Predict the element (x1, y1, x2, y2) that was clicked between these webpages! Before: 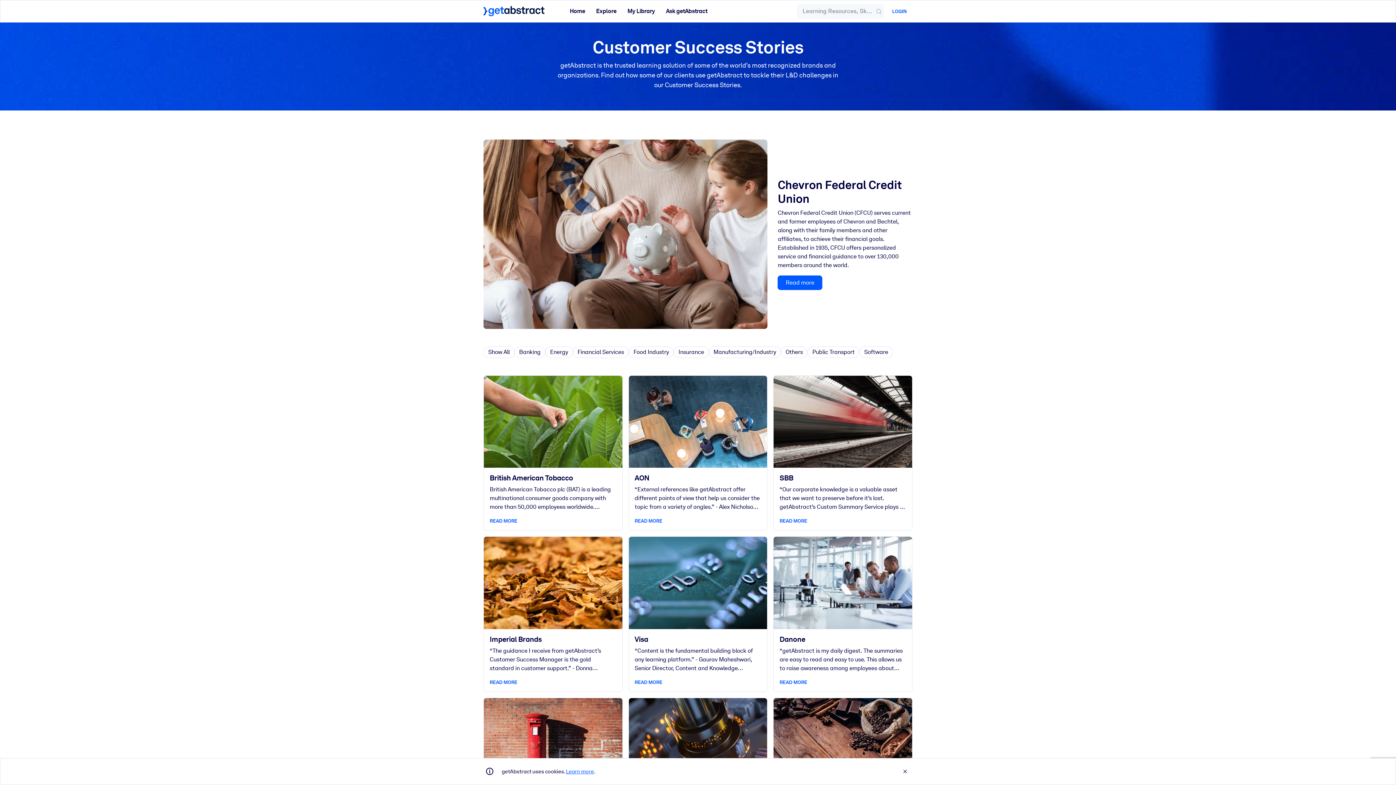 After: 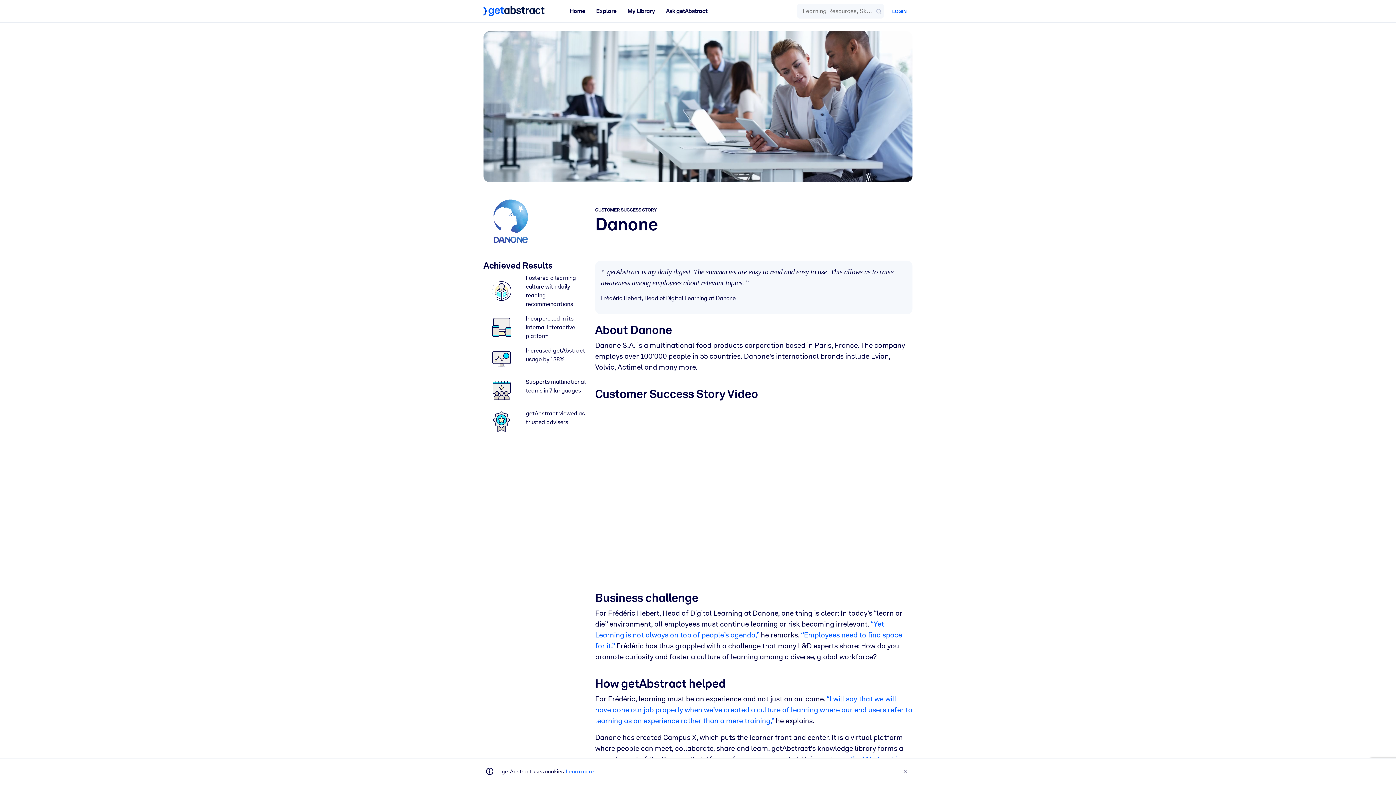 Action: bbox: (779, 678, 906, 686) label: READ MORE